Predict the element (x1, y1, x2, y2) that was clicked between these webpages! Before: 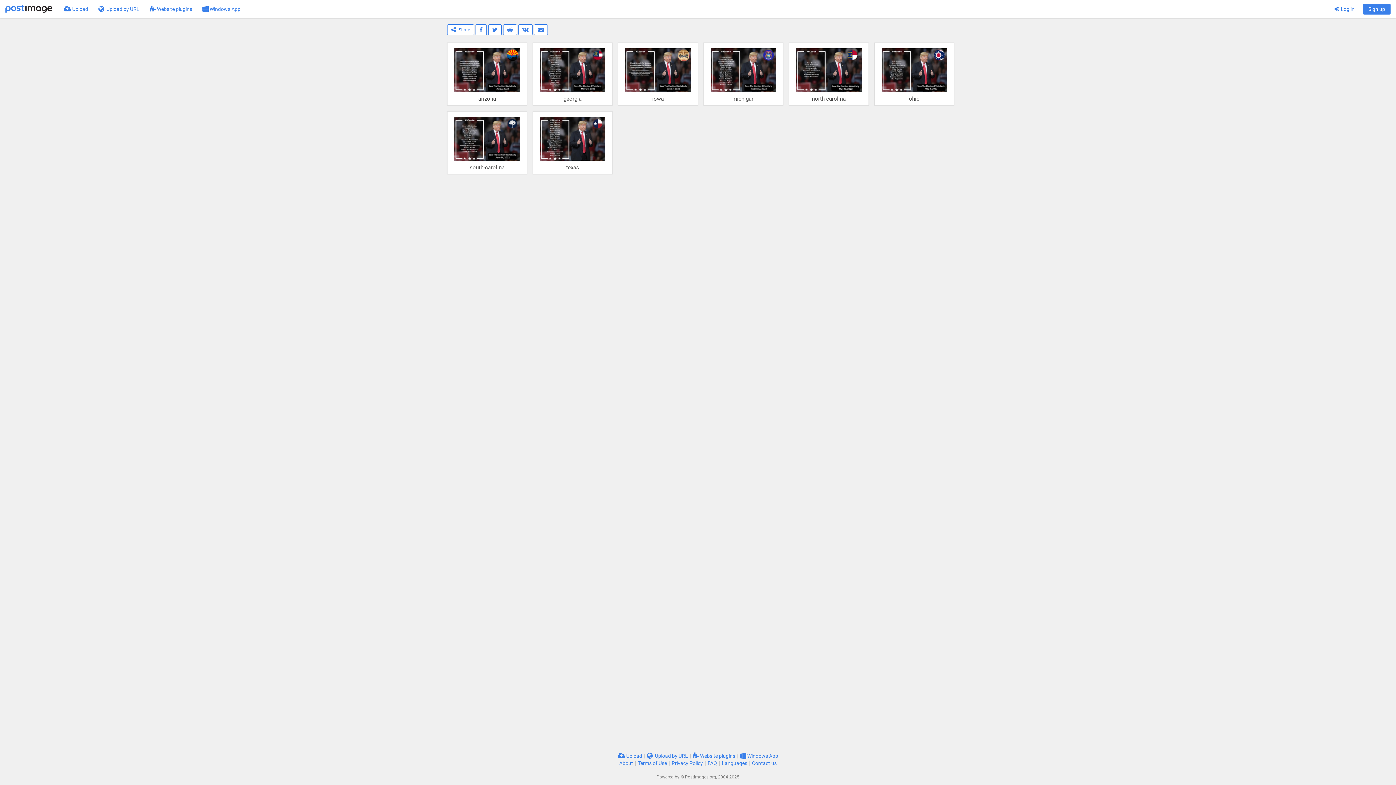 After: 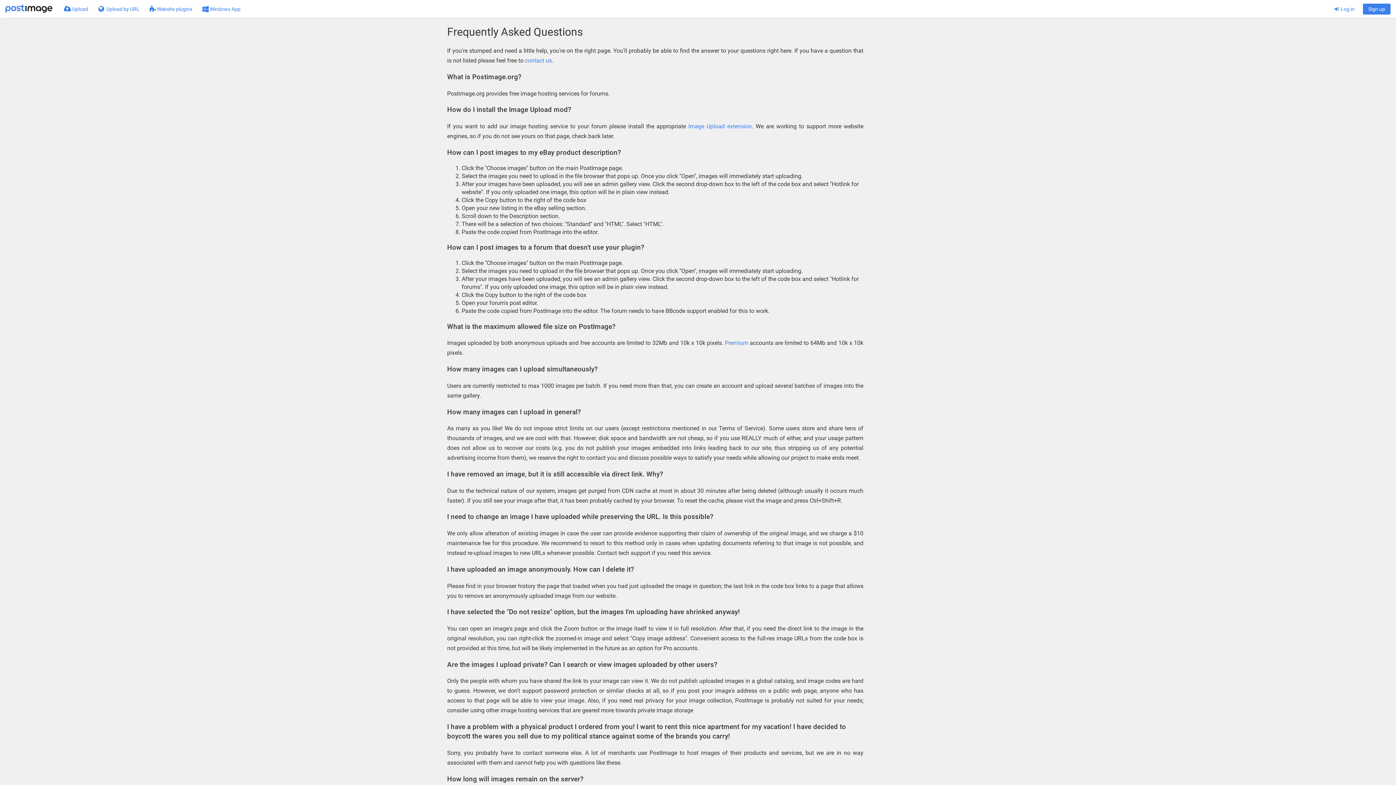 Action: bbox: (707, 760, 717, 766) label: FAQ